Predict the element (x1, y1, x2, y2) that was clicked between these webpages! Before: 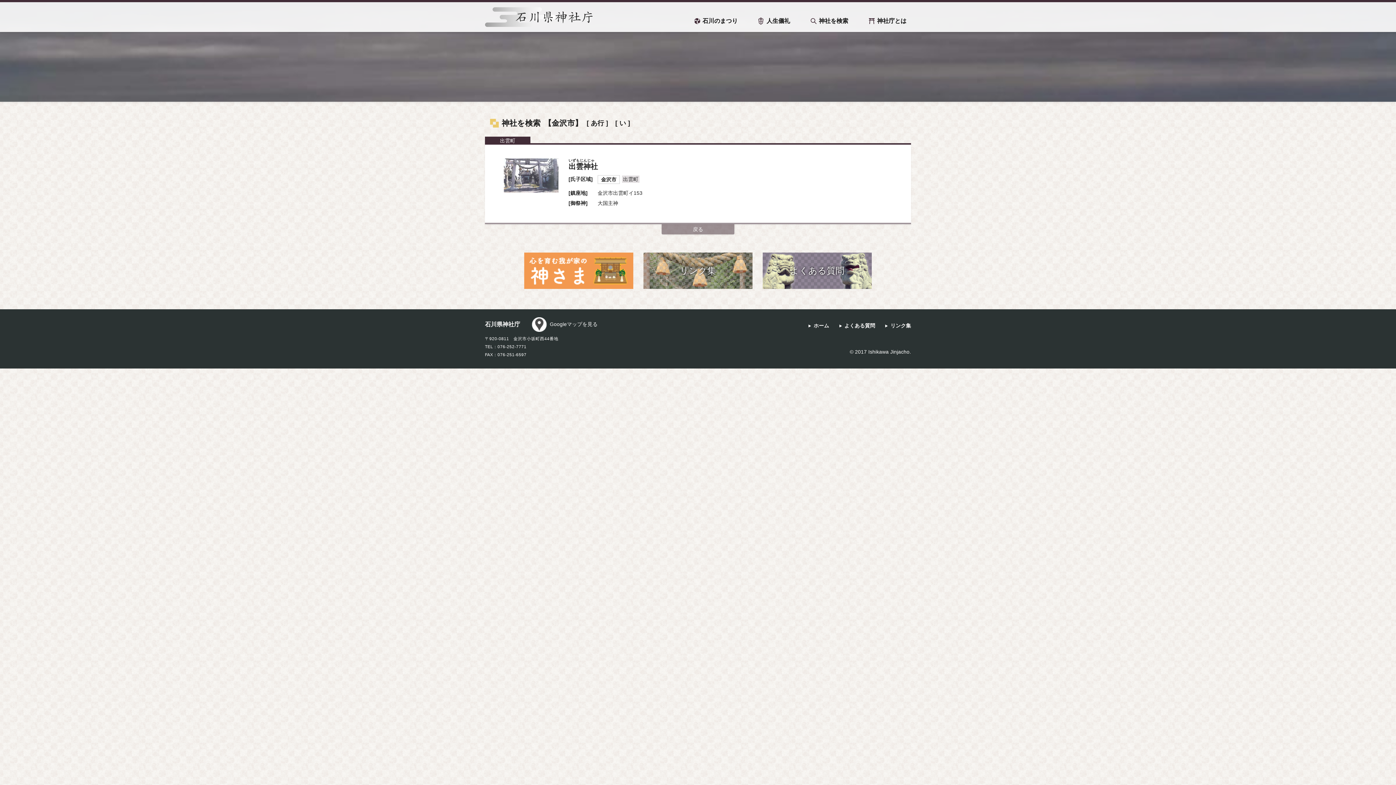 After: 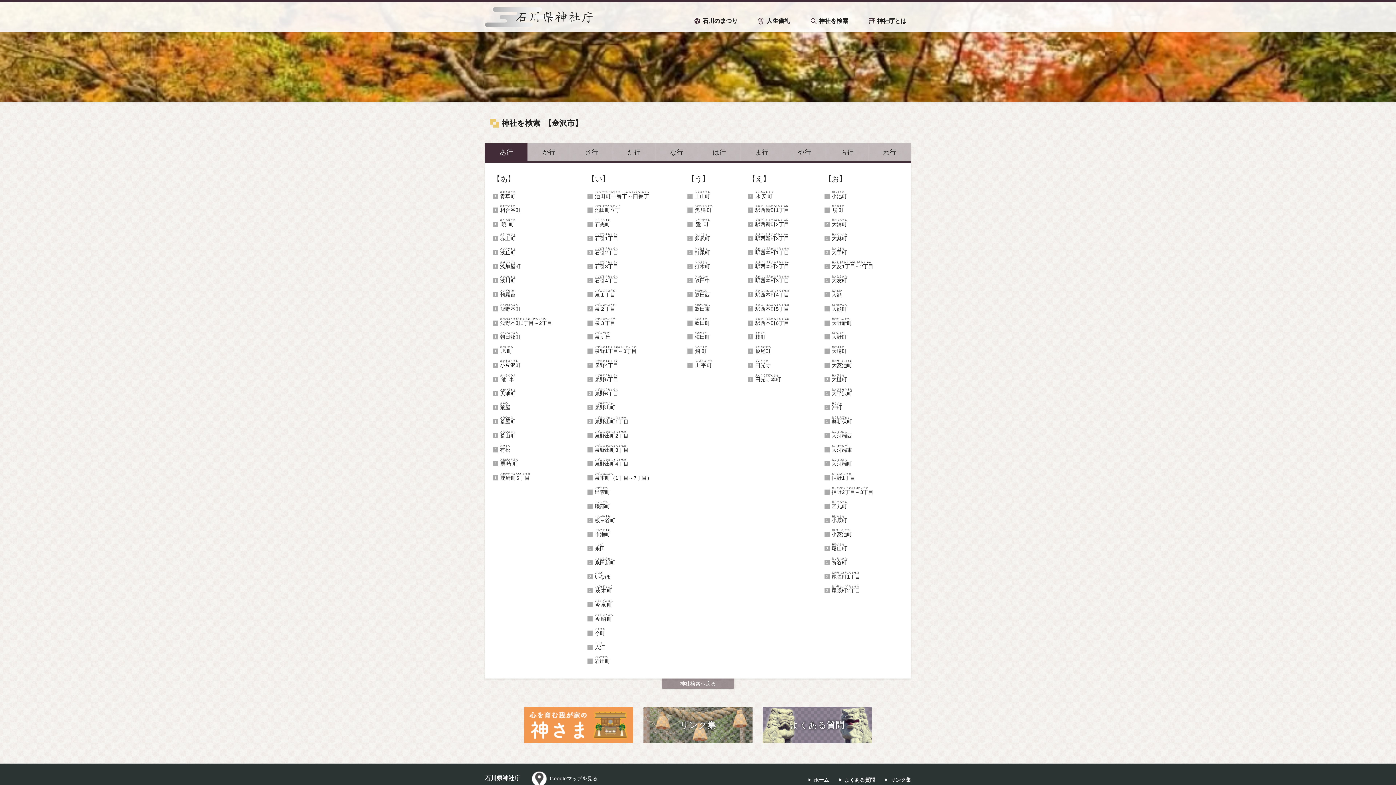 Action: label: 【金沢市】 bbox: (542, 118, 584, 127)